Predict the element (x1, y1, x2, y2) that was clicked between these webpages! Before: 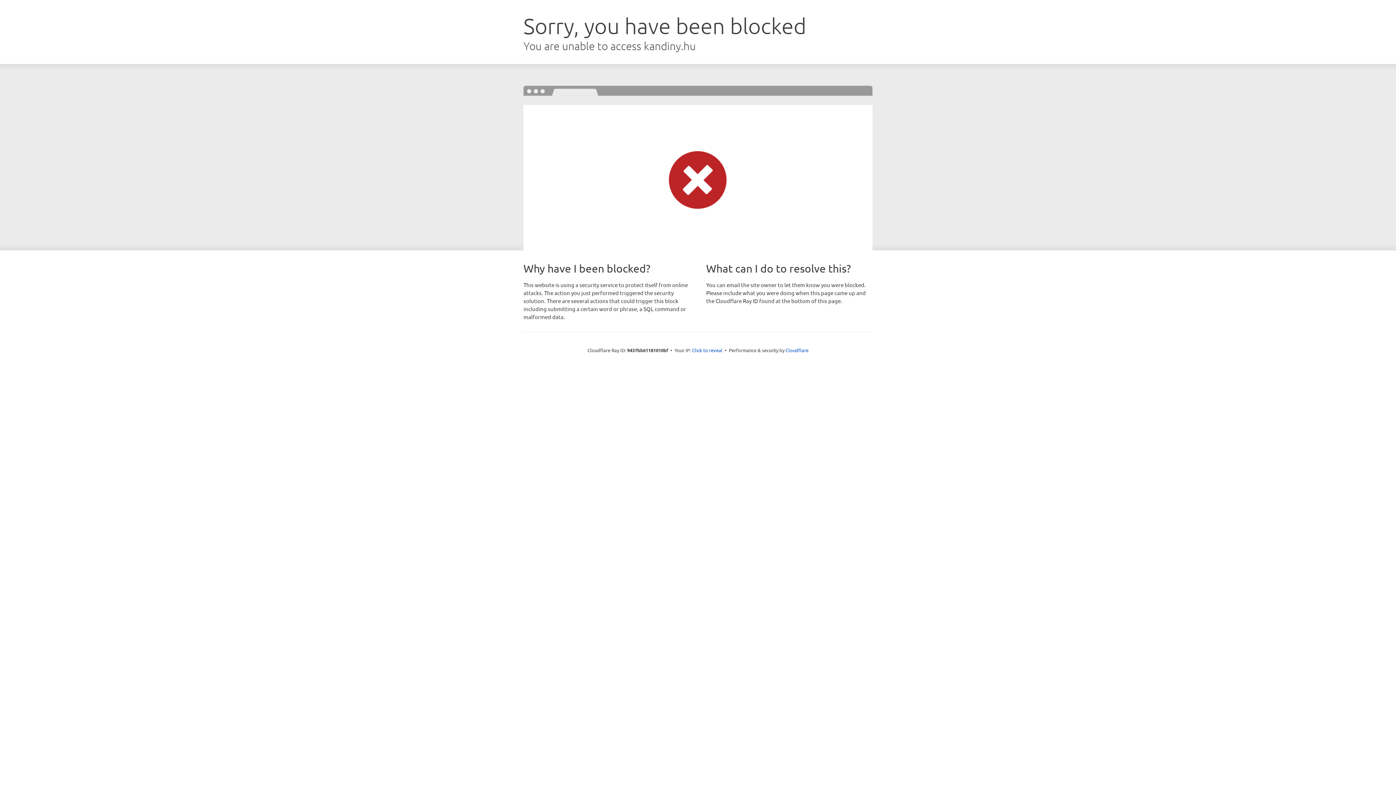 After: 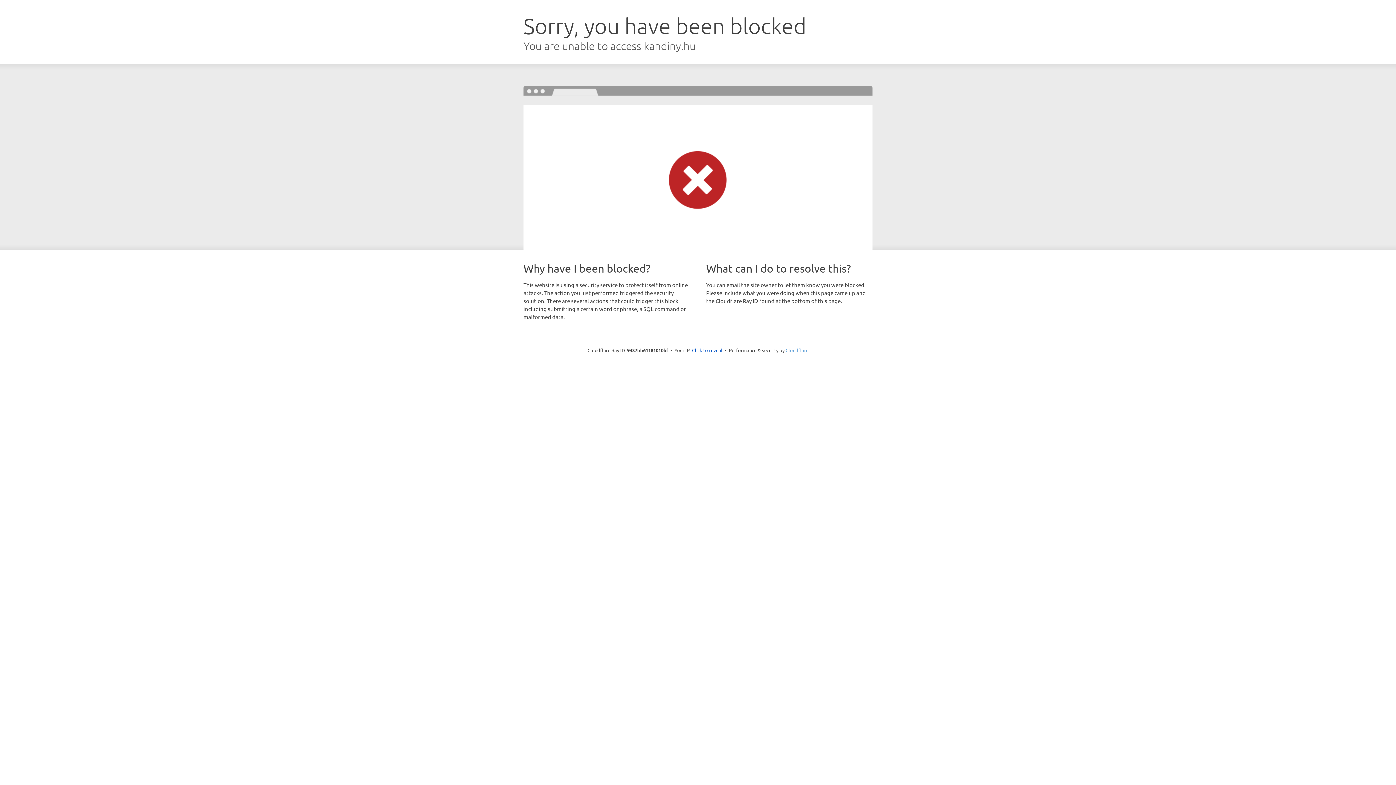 Action: bbox: (785, 347, 808, 353) label: Cloudflare